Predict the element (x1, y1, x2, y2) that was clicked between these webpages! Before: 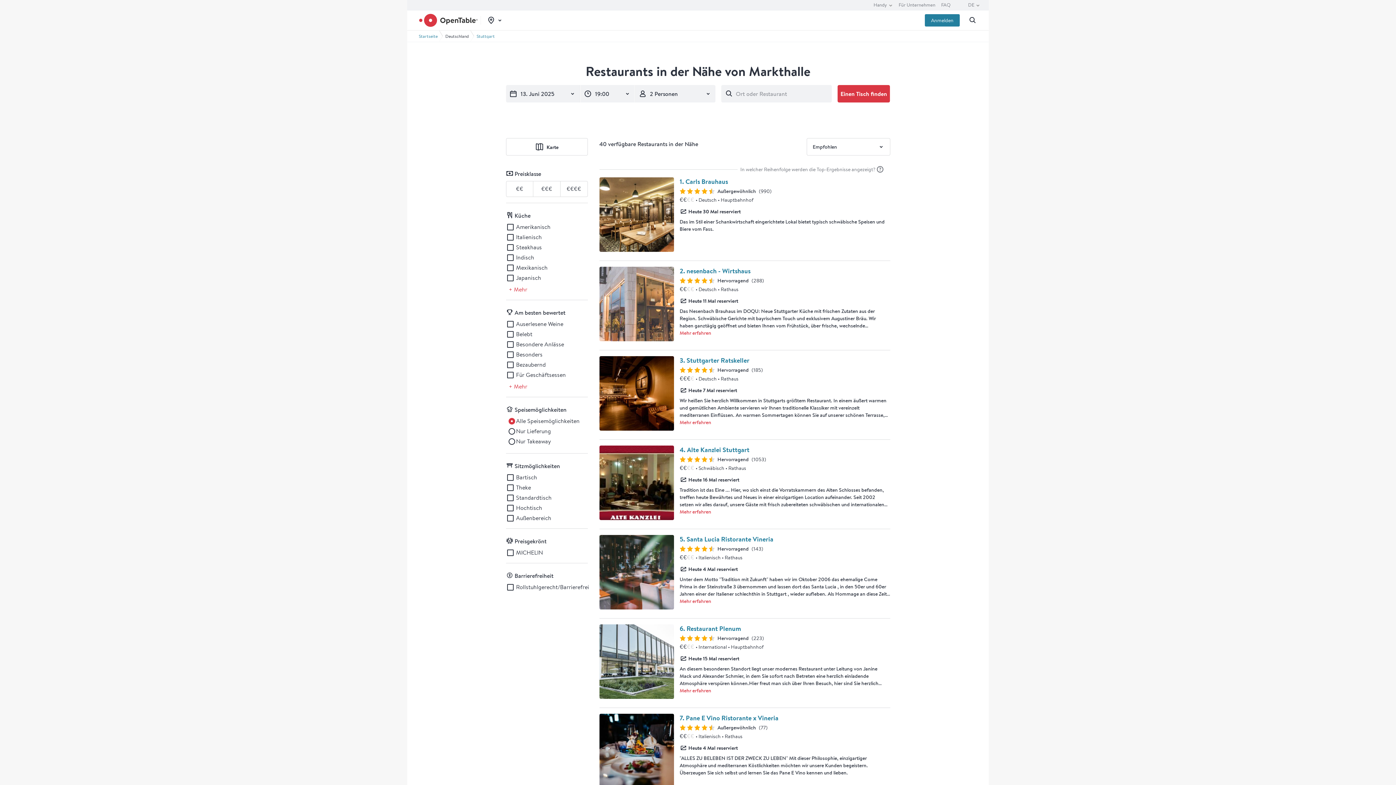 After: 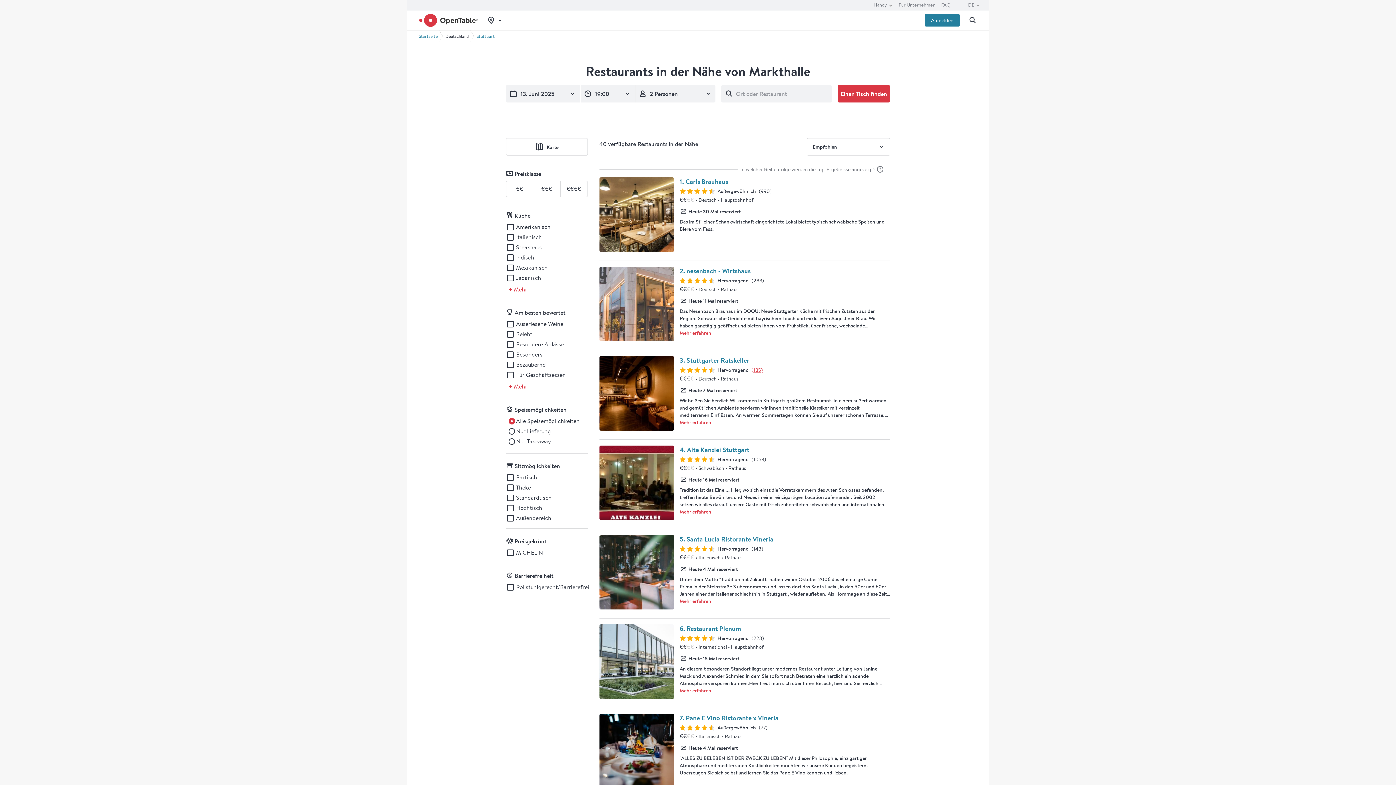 Action: label: Vorschau Stuttgarter Ratskeller Restaurantbewertungen (185) bbox: (751, 366, 763, 373)